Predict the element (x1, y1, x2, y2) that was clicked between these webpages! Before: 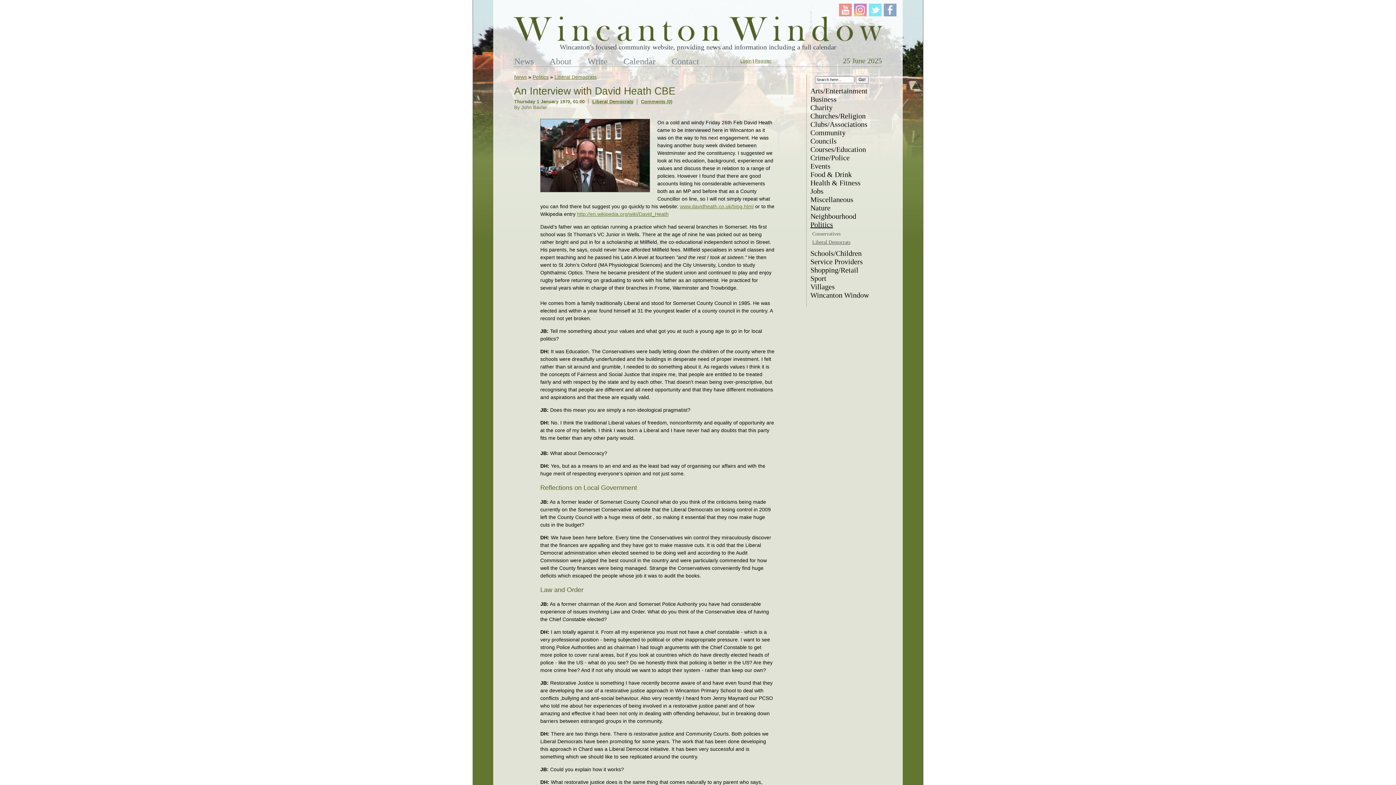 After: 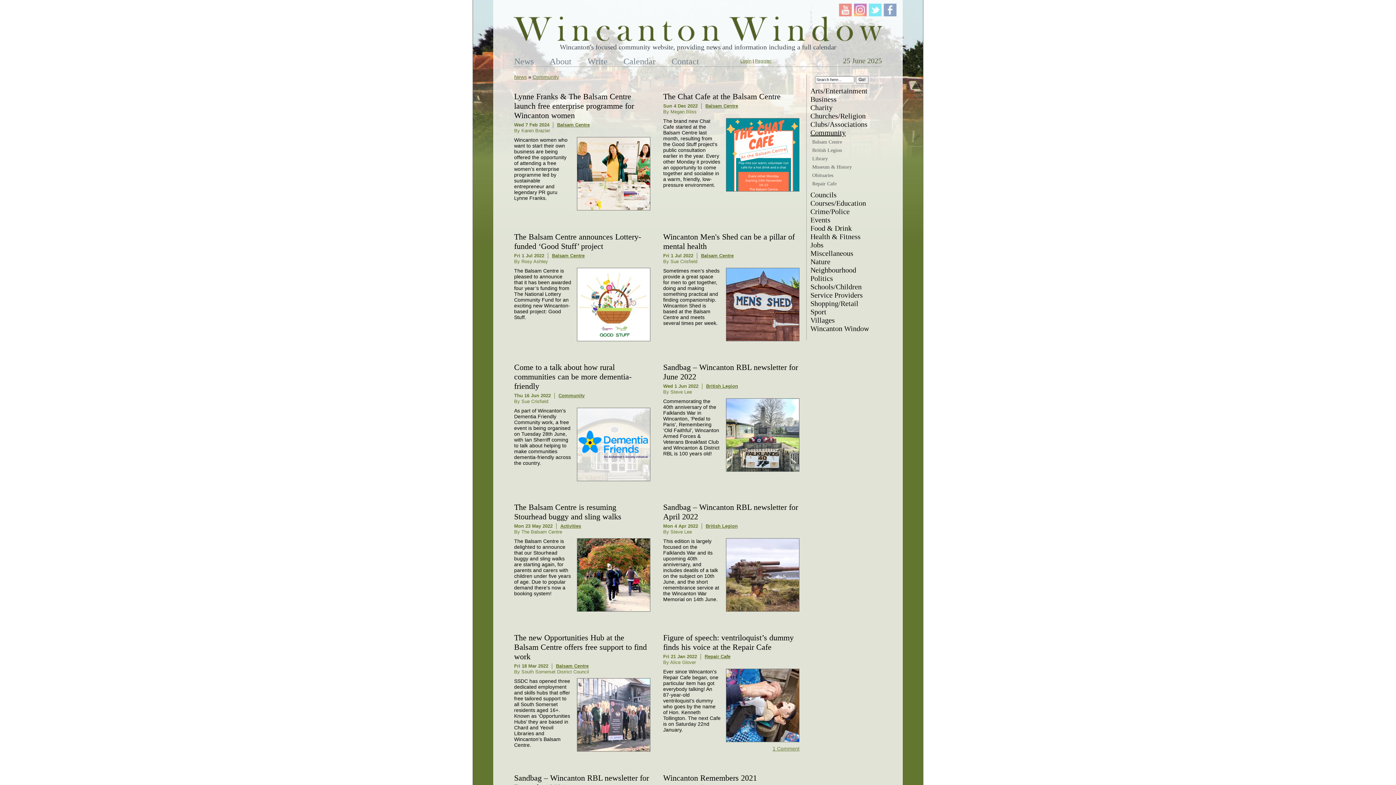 Action: label: Community bbox: (810, 128, 845, 136)